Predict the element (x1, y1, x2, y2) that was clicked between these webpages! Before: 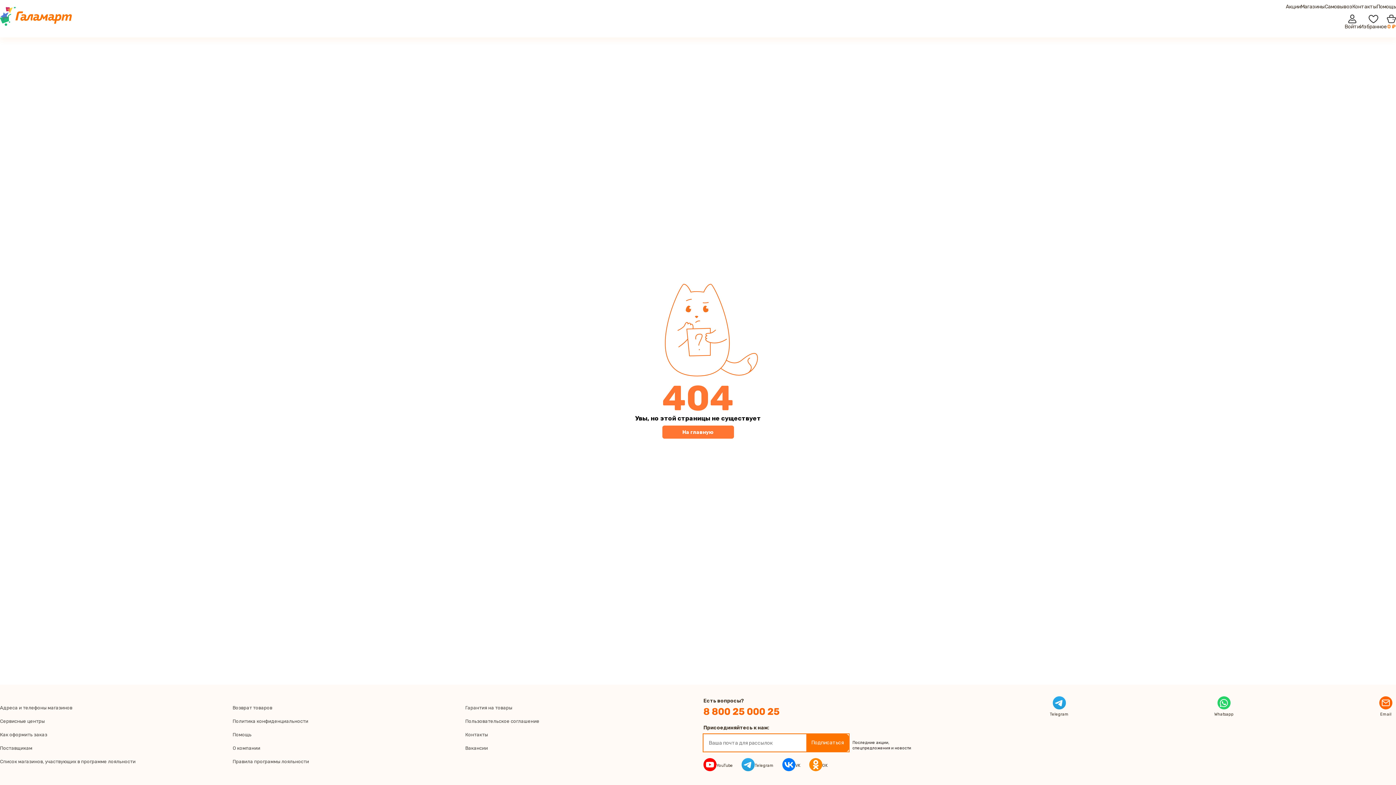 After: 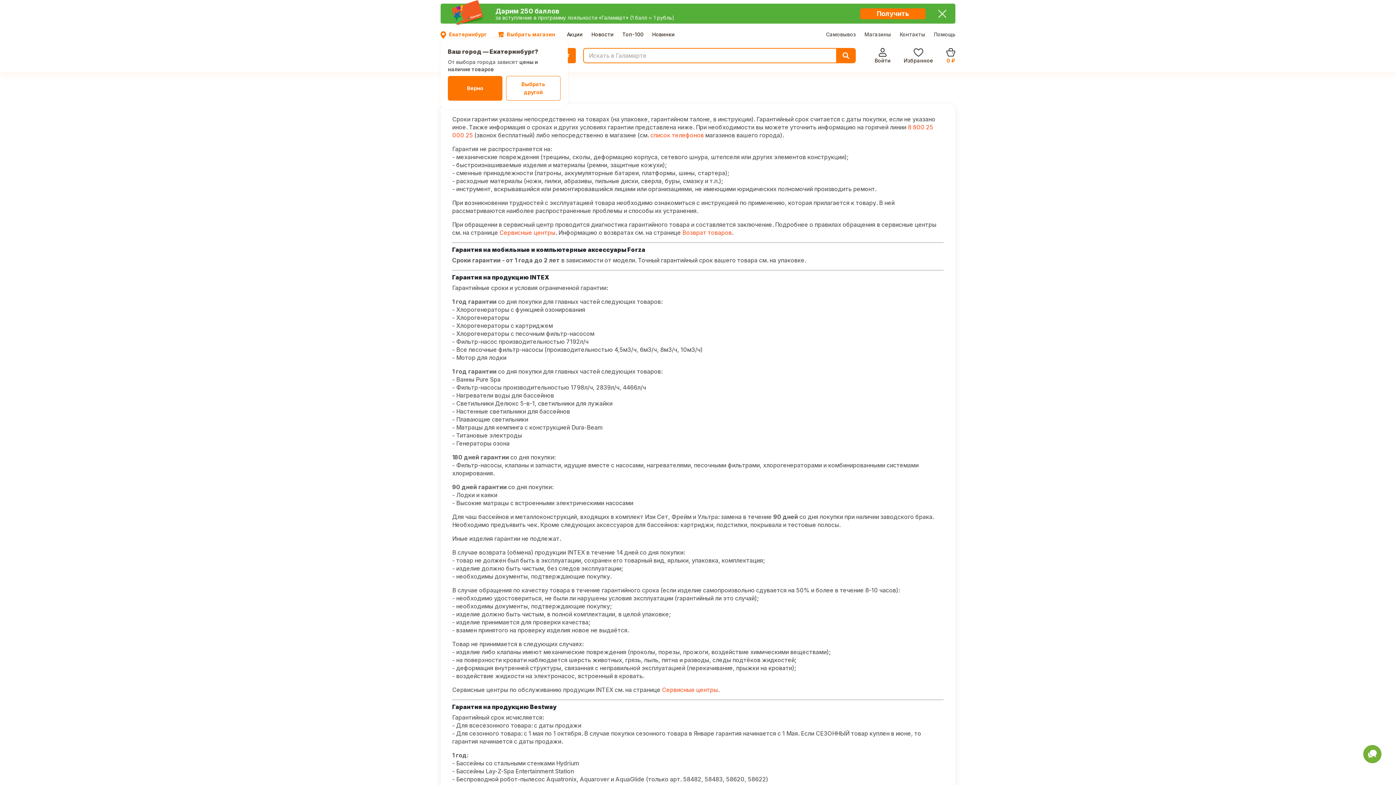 Action: bbox: (465, 704, 692, 712) label: Гарантия на товары